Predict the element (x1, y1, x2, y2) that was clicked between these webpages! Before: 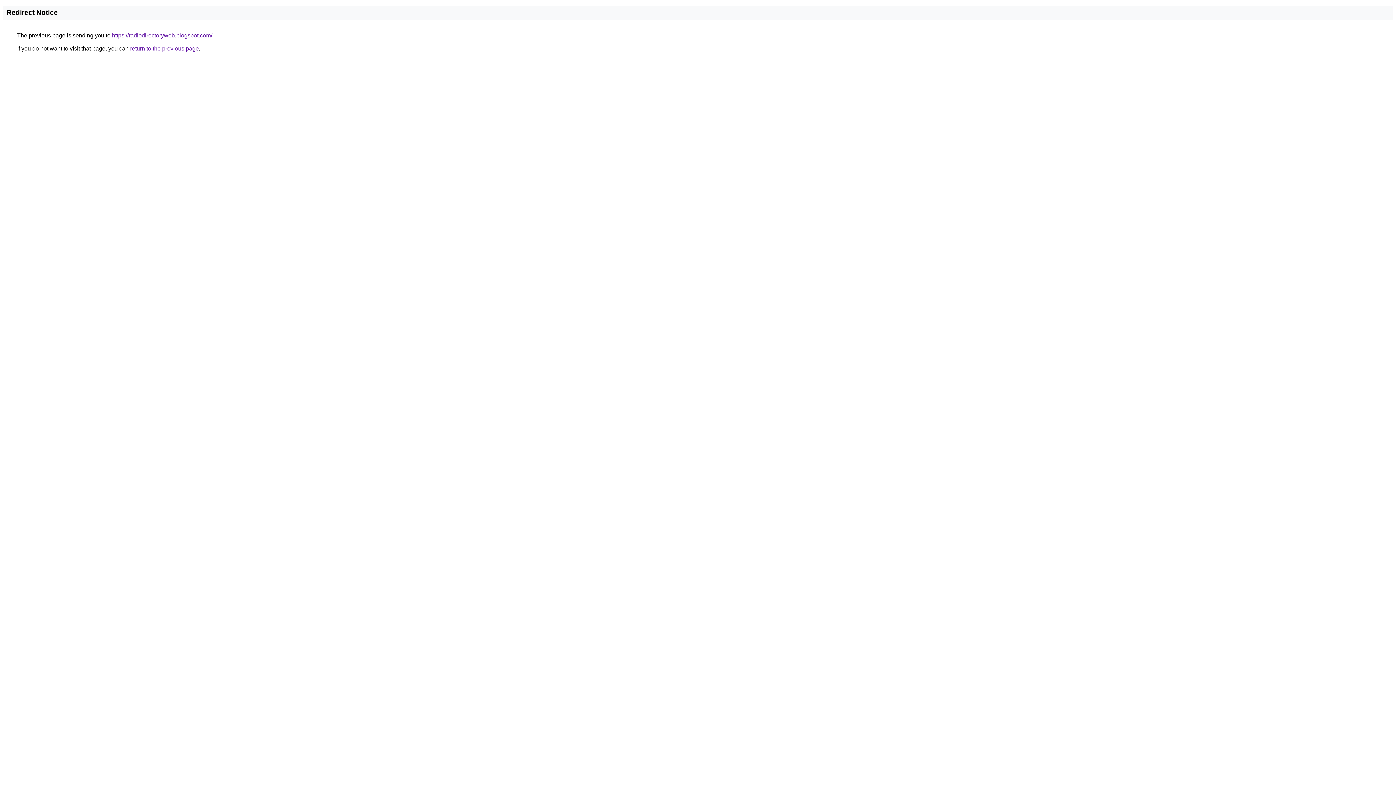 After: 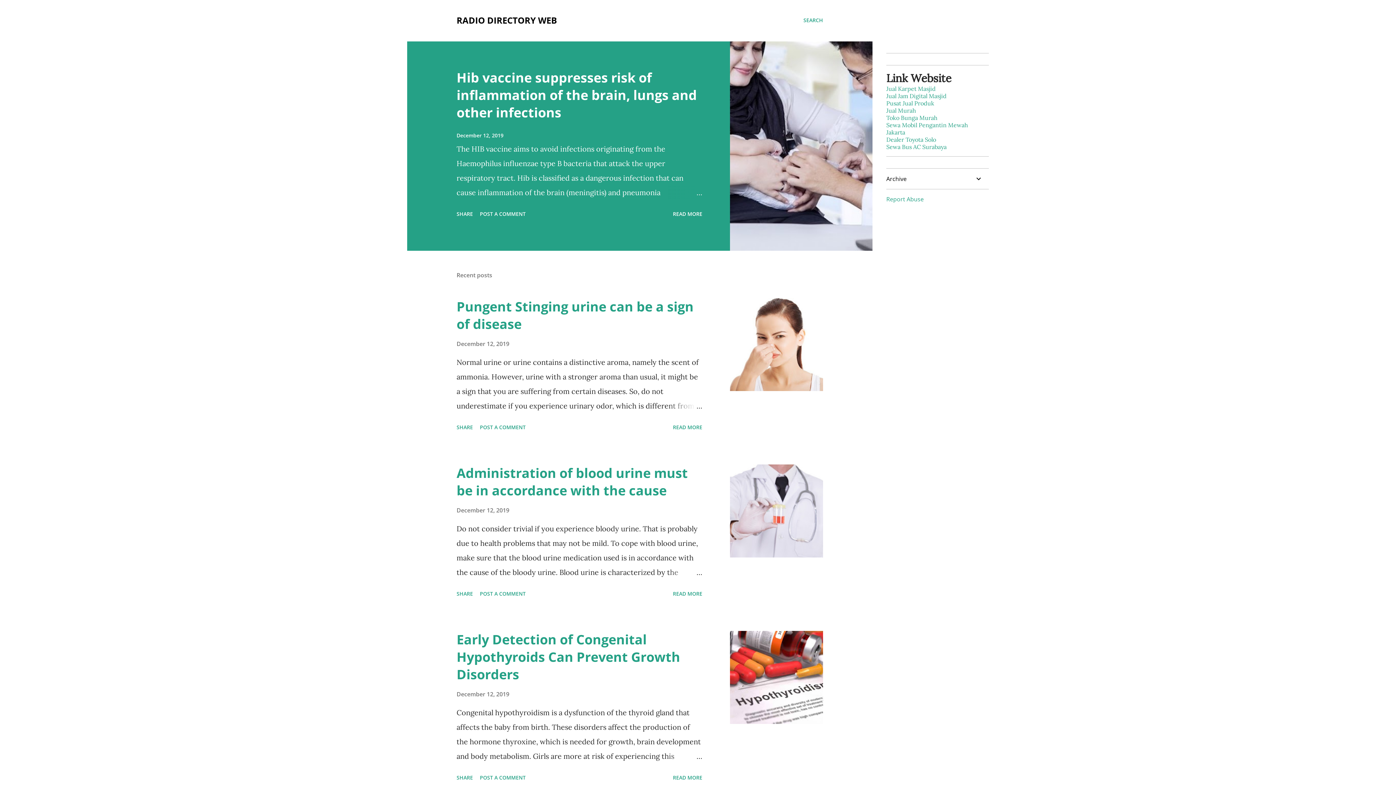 Action: label: https://radiodirectoryweb.blogspot.com/ bbox: (112, 32, 212, 38)